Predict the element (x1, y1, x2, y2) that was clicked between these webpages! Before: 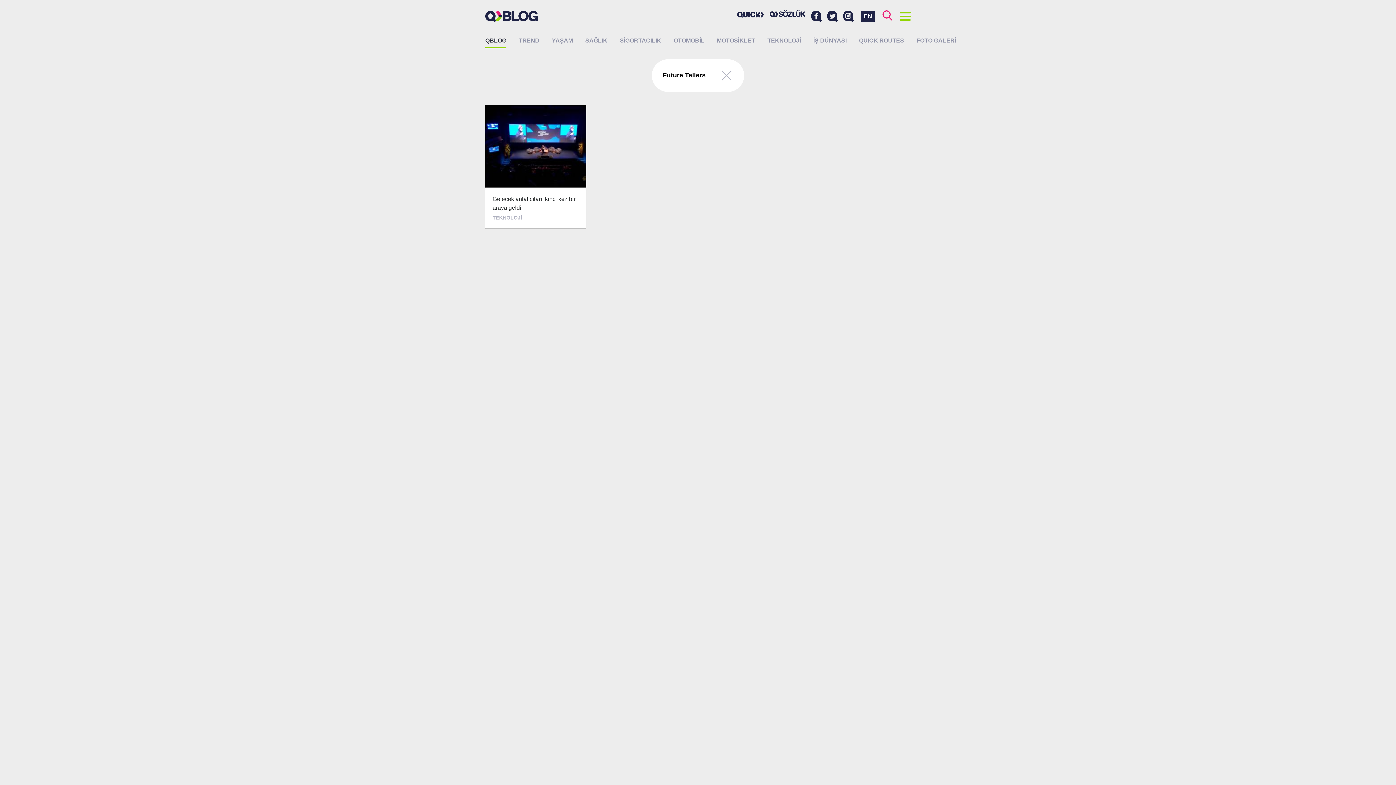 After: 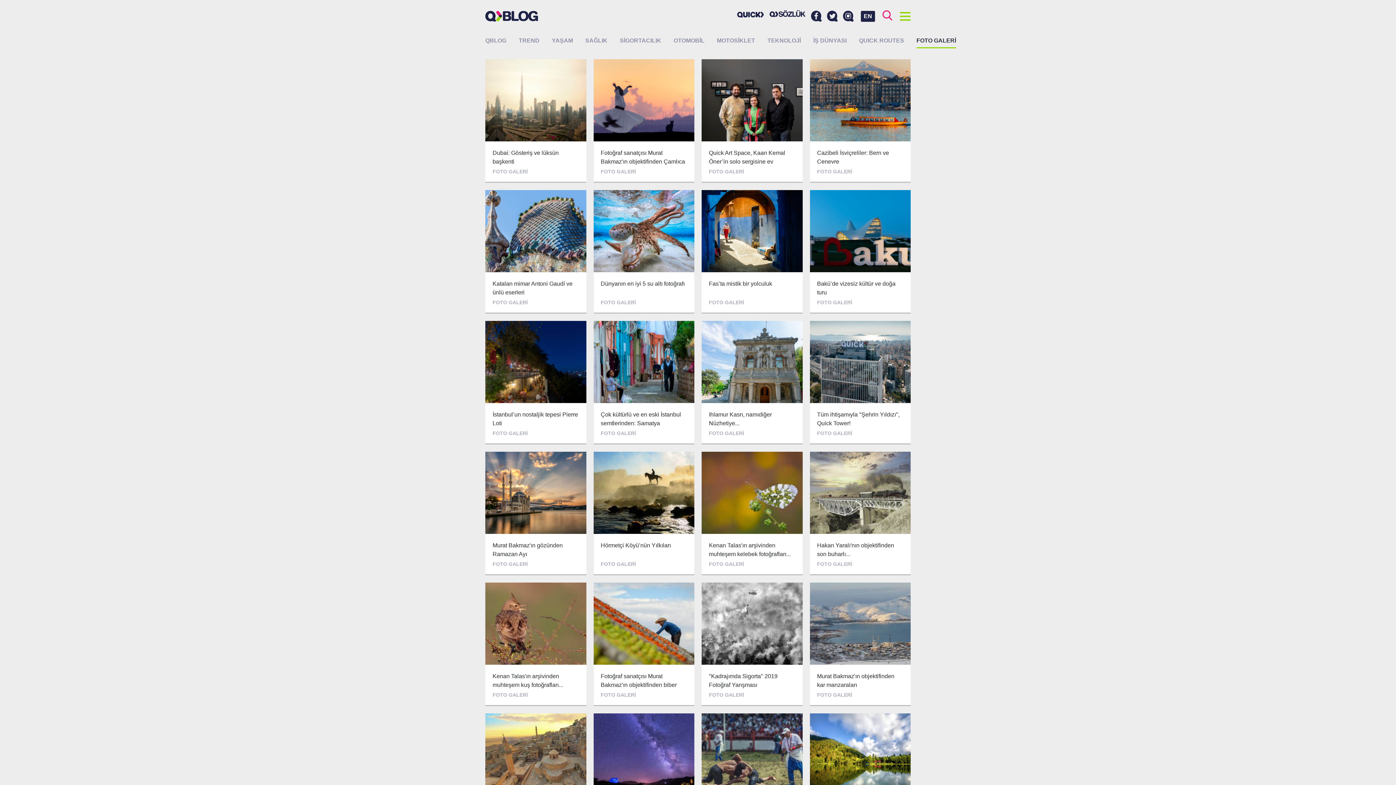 Action: bbox: (916, 36, 956, 45) label: FOTO GALERİ